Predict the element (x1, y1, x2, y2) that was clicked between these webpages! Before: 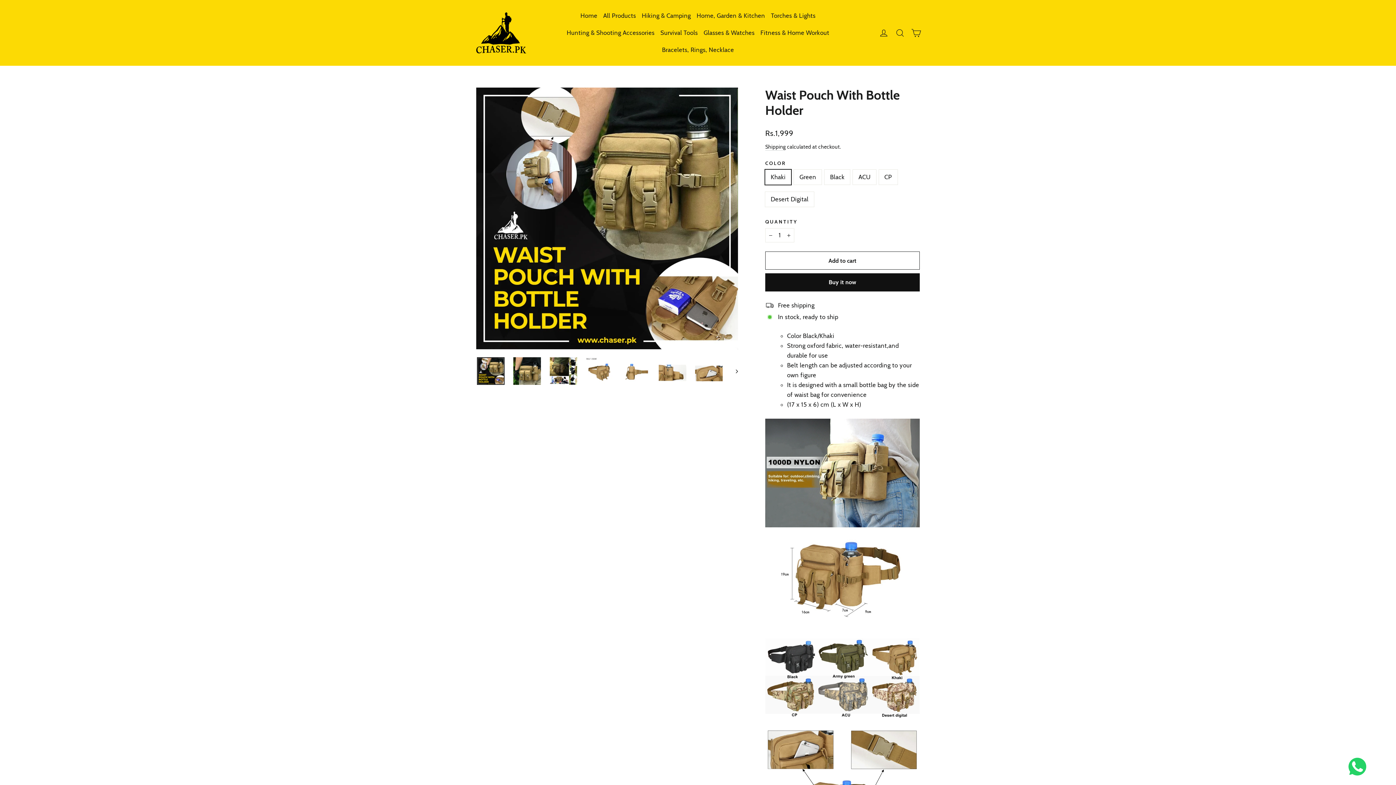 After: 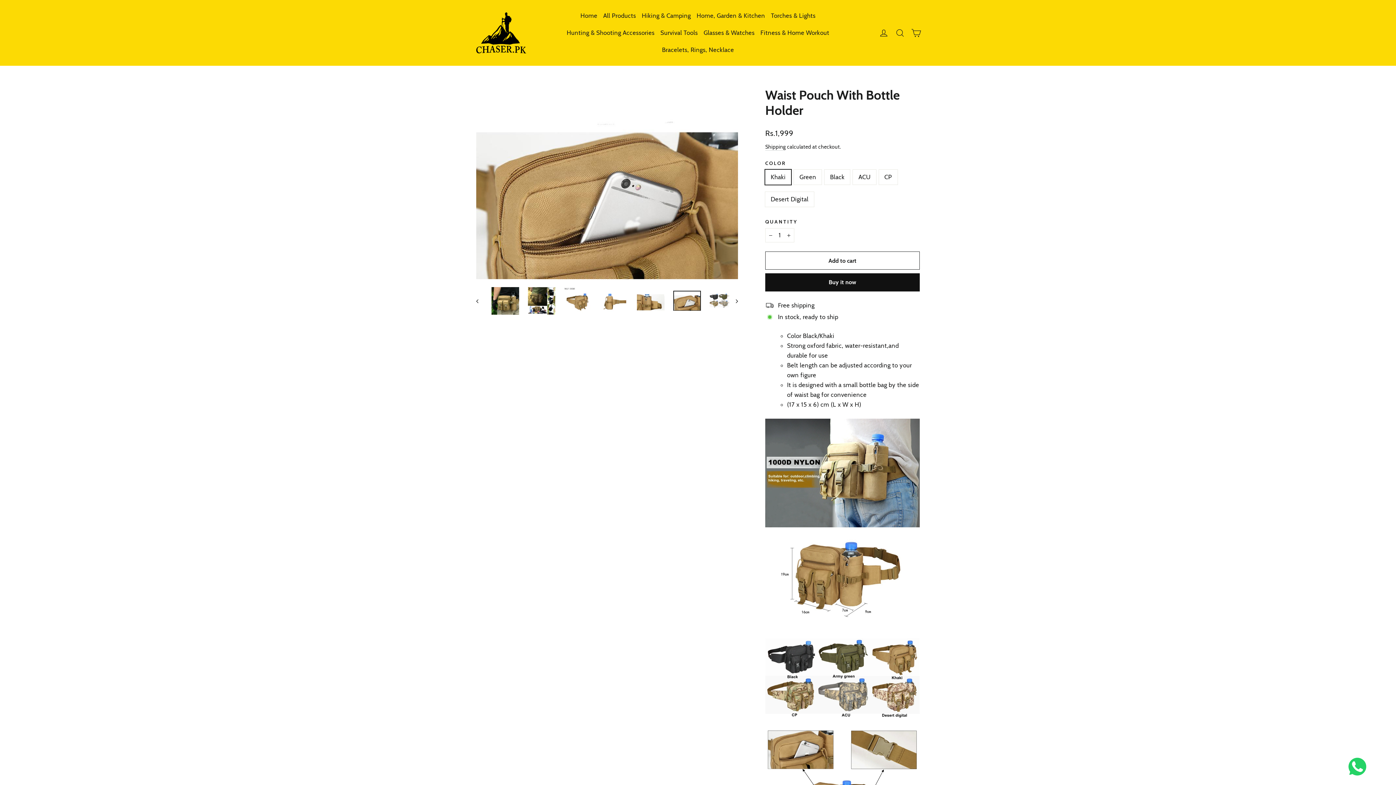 Action: bbox: (695, 361, 722, 381)